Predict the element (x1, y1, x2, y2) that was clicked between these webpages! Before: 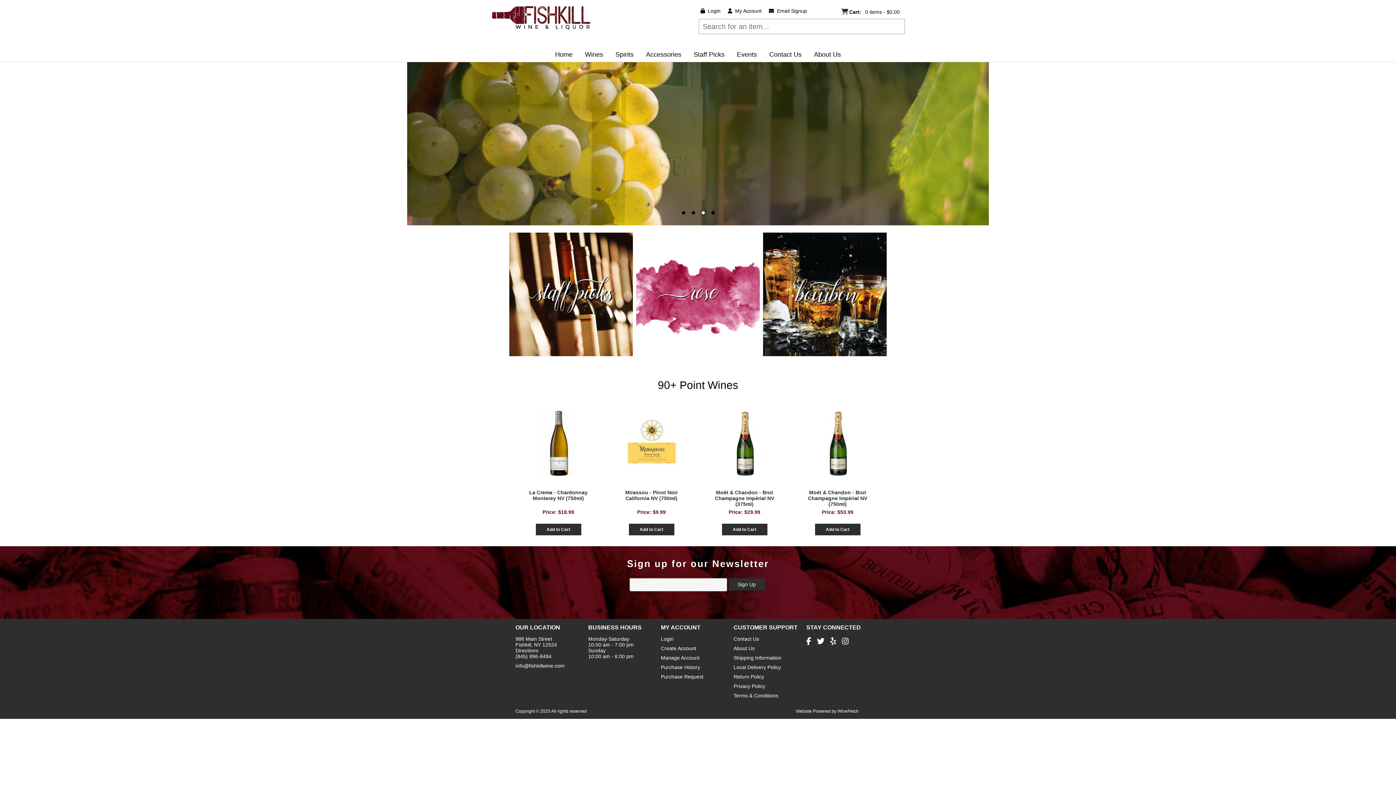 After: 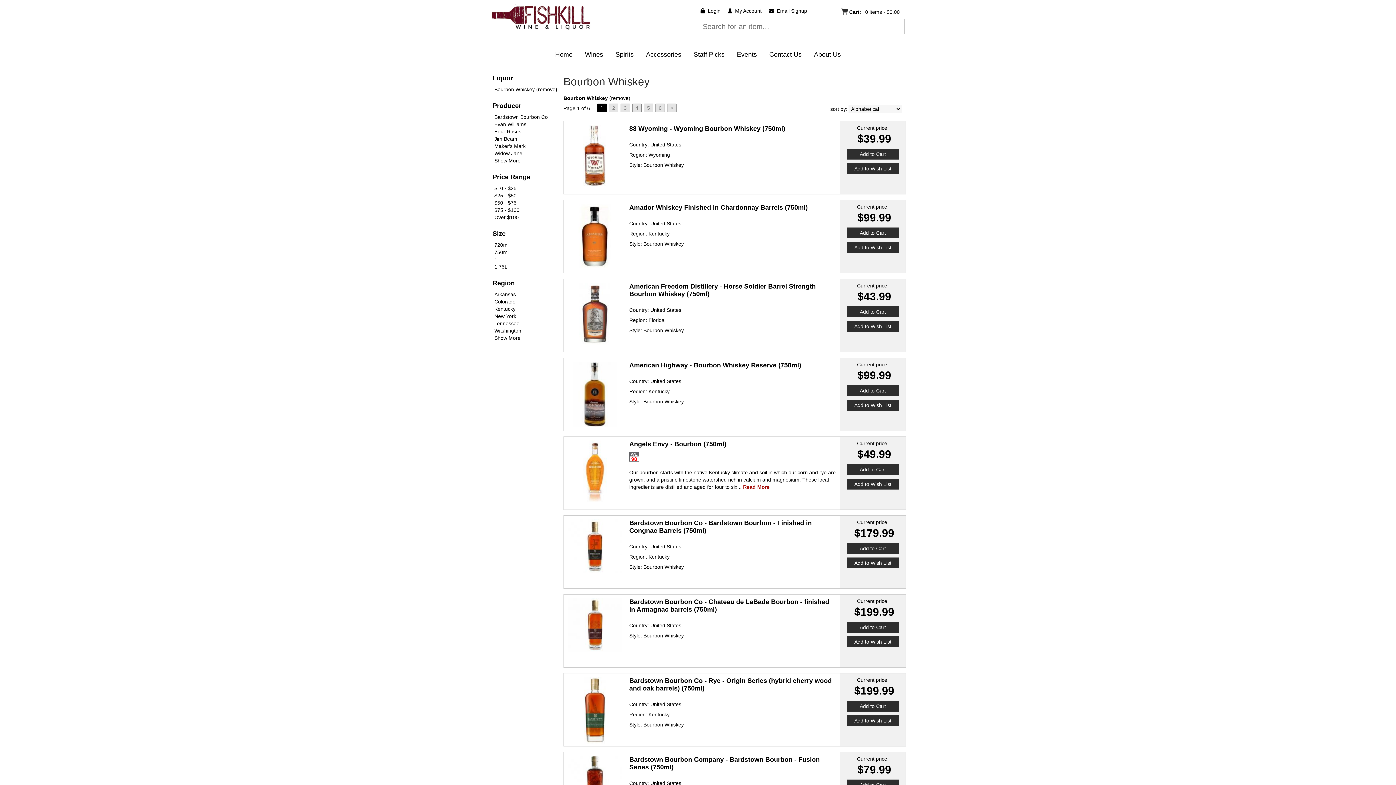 Action: bbox: (763, 358, 886, 364)